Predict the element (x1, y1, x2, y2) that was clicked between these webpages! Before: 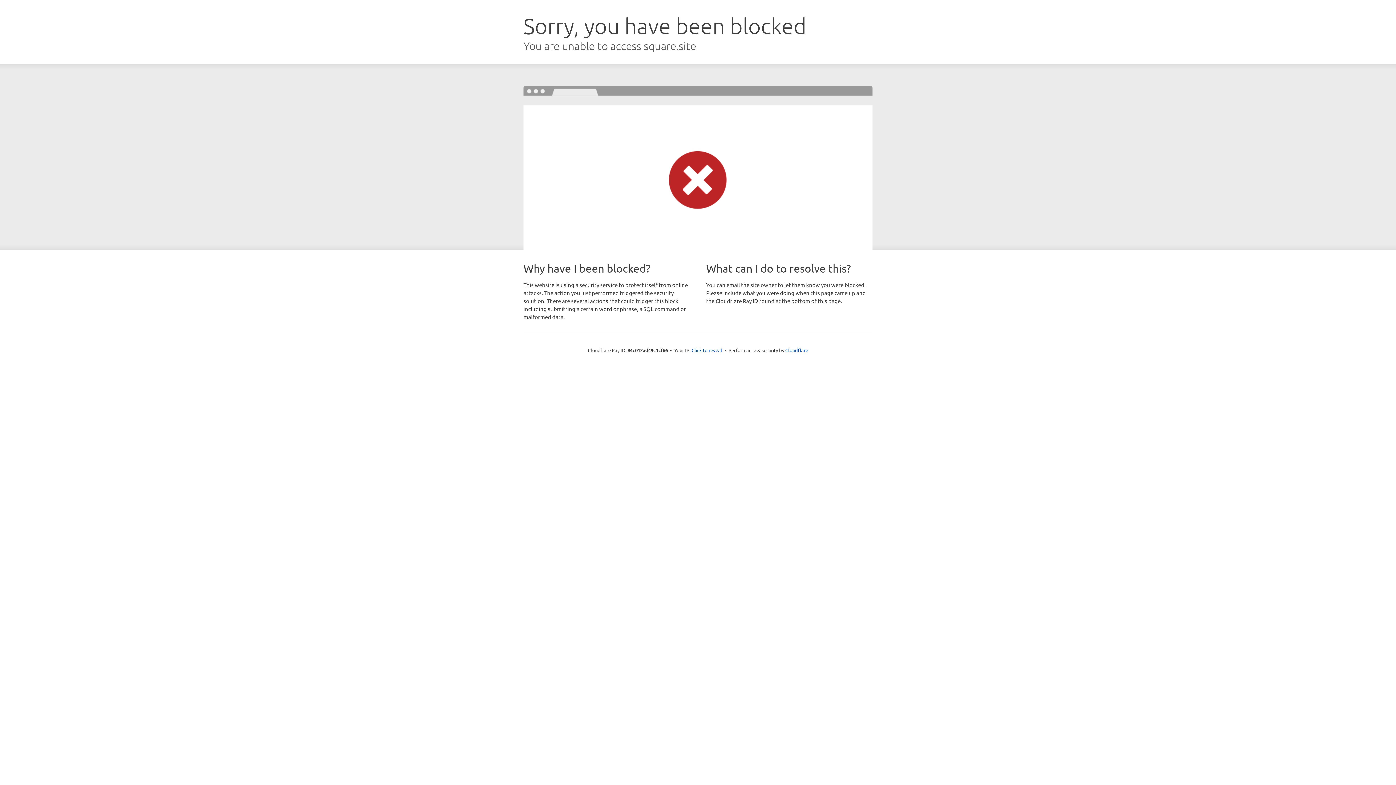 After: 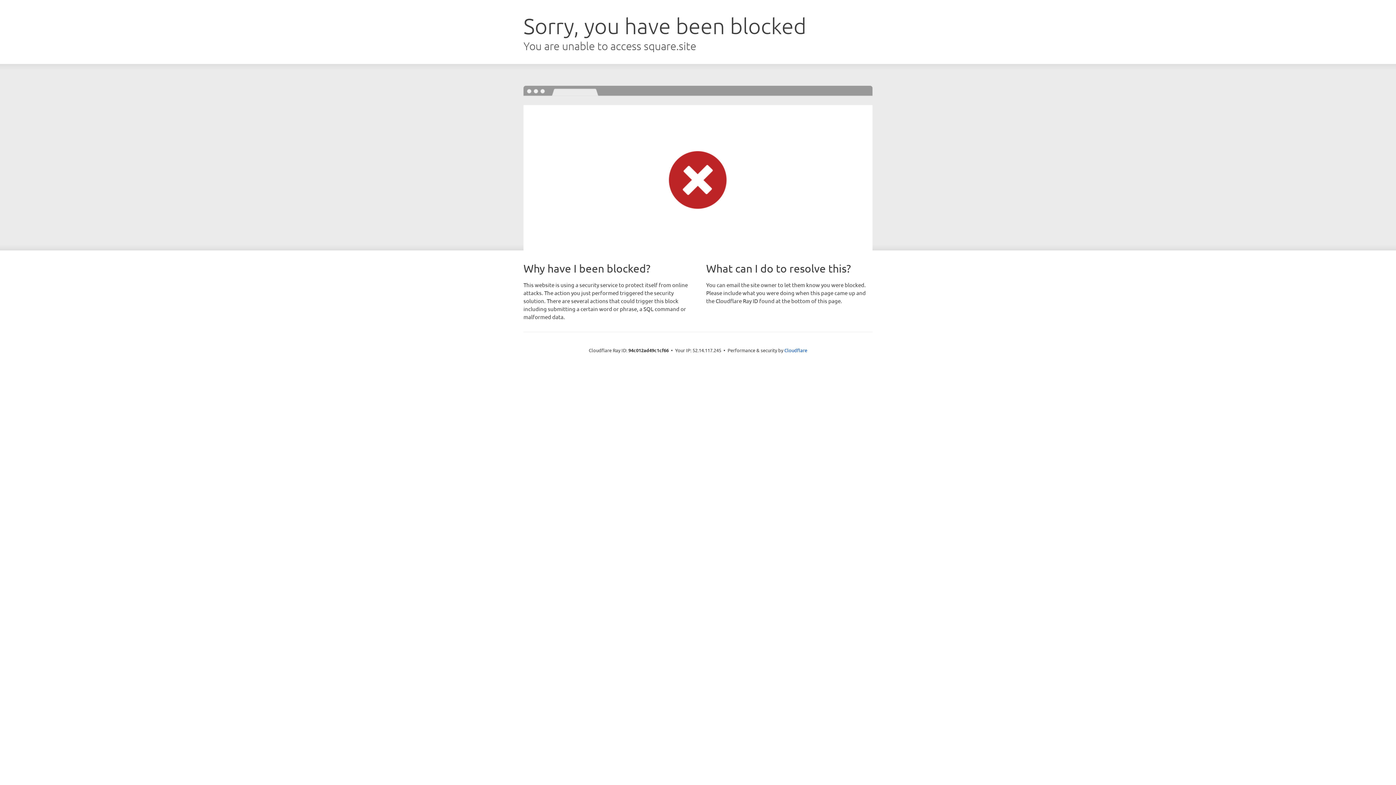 Action: label: Click to reveal bbox: (691, 346, 722, 353)